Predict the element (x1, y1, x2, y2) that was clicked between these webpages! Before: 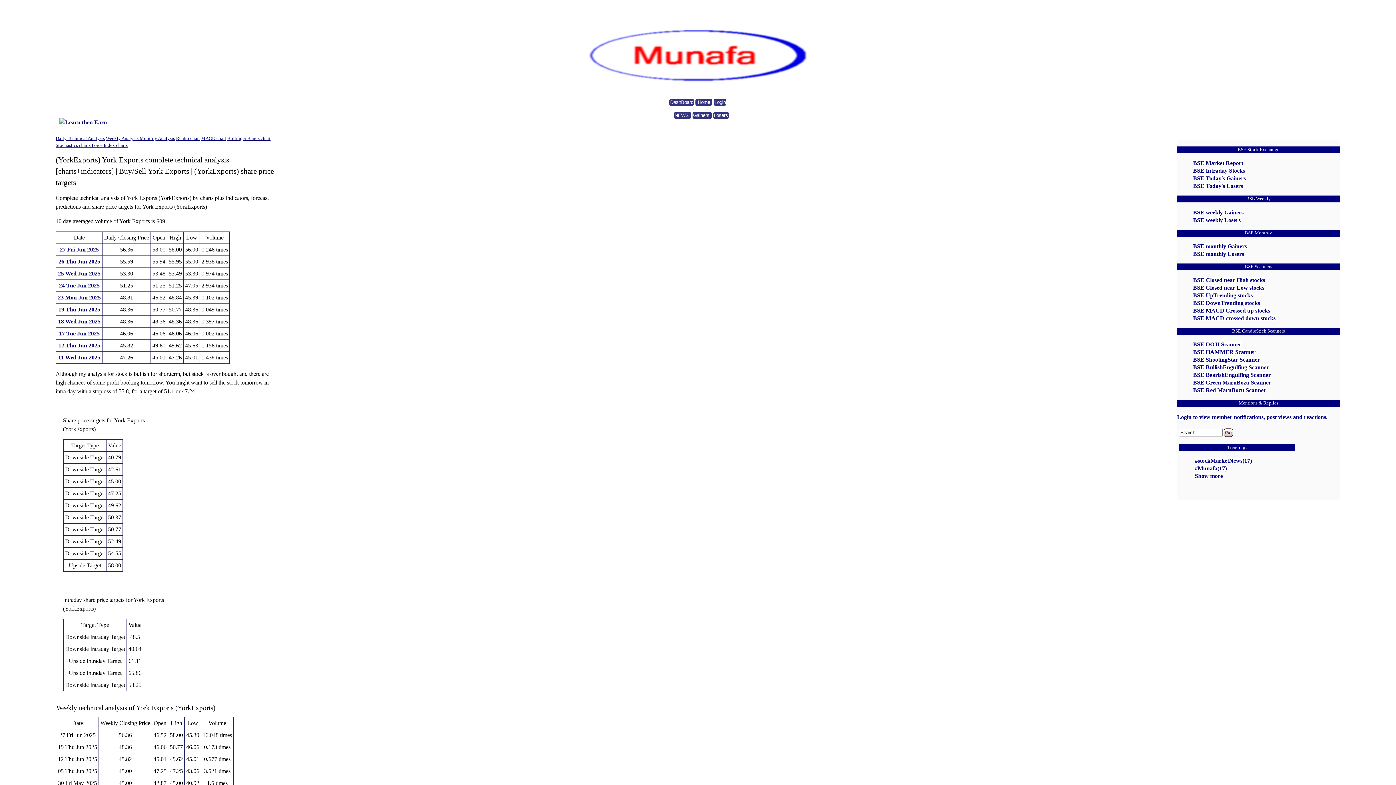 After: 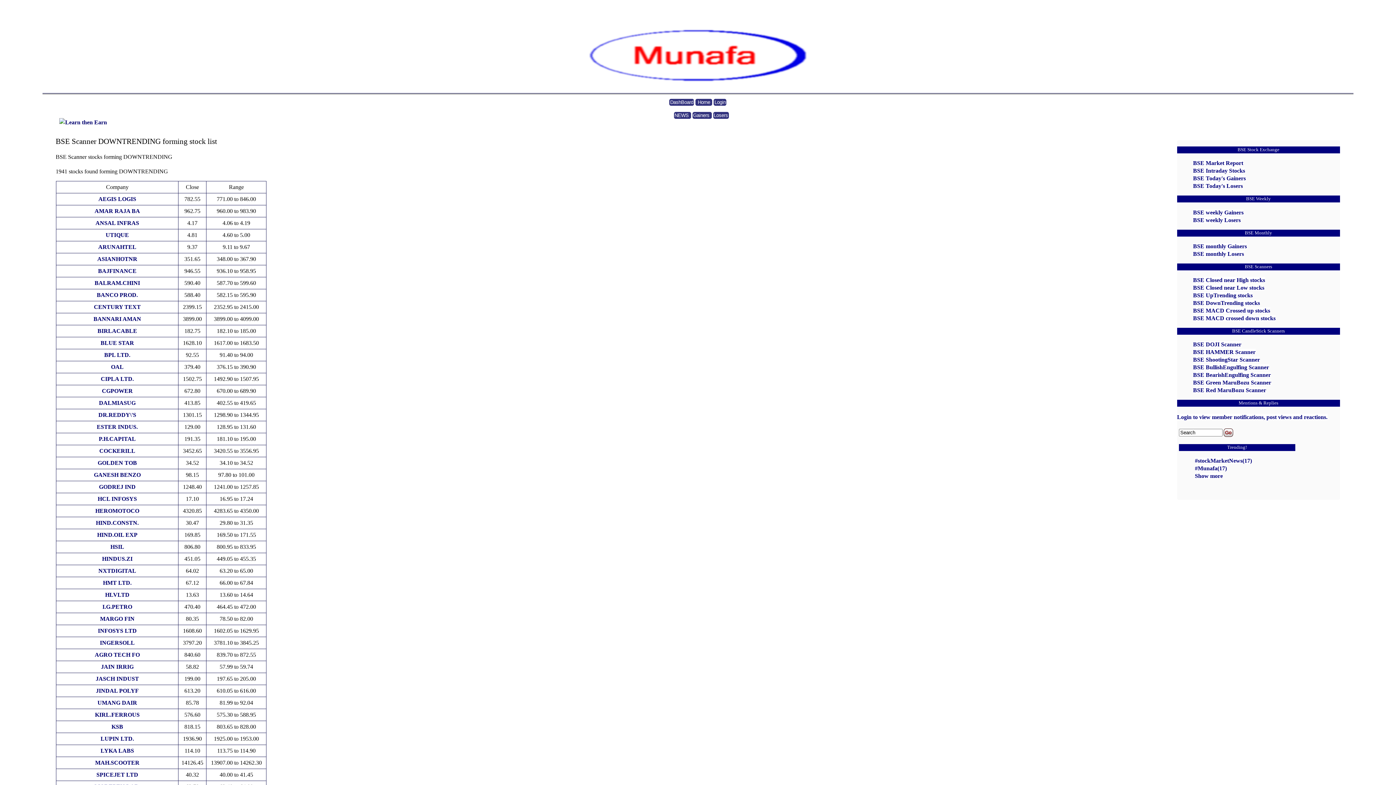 Action: bbox: (1193, 299, 1260, 306) label: BSE DownTrending stocks